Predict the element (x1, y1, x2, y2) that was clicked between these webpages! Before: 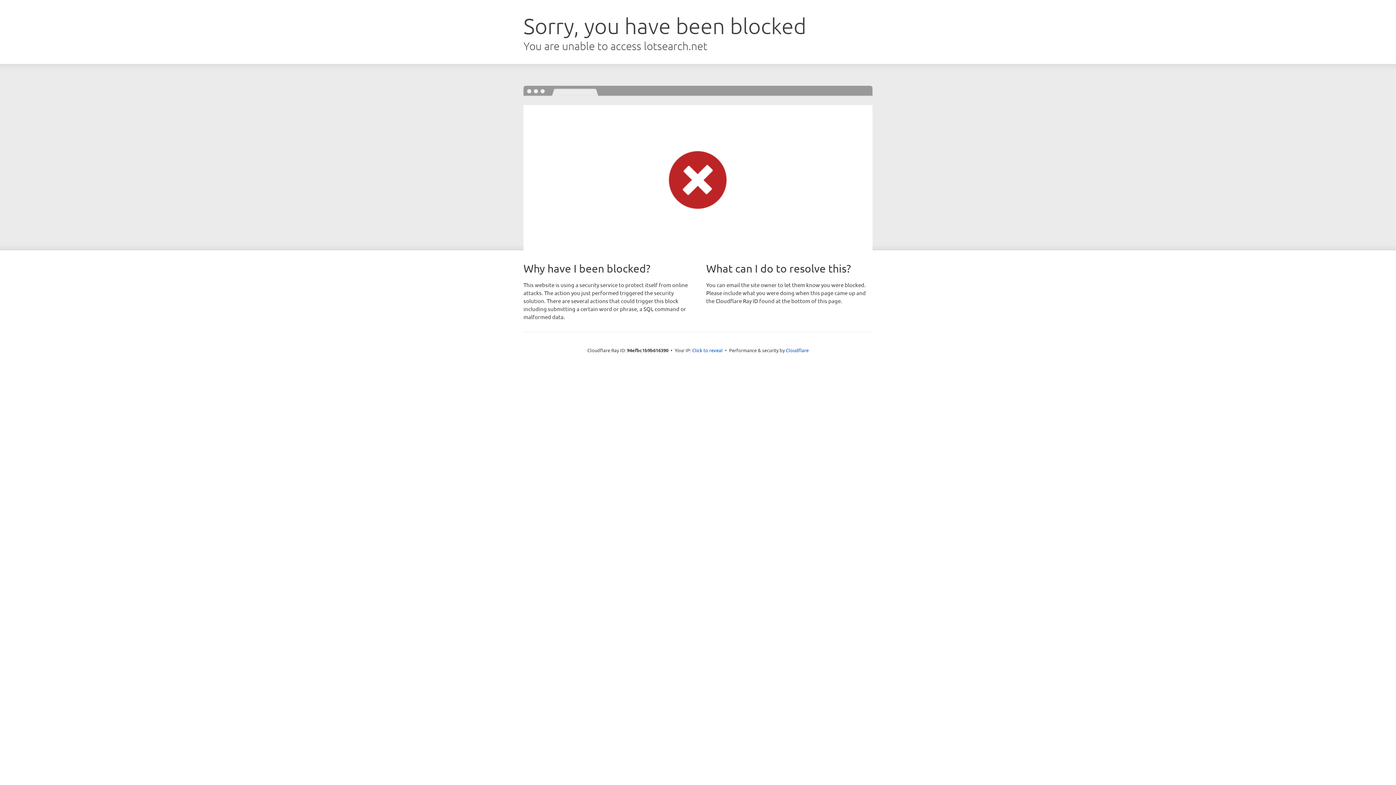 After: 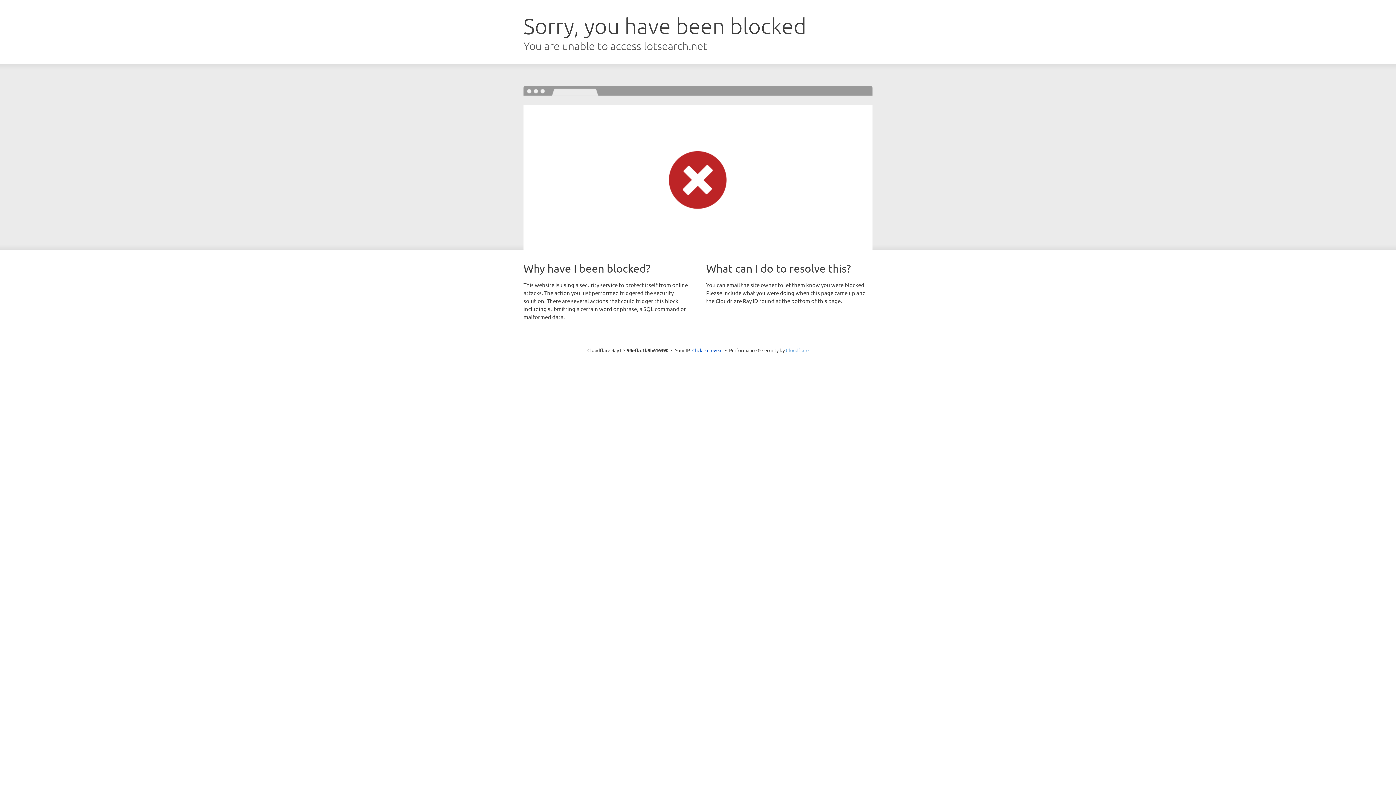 Action: label: Cloudflare bbox: (786, 347, 808, 353)